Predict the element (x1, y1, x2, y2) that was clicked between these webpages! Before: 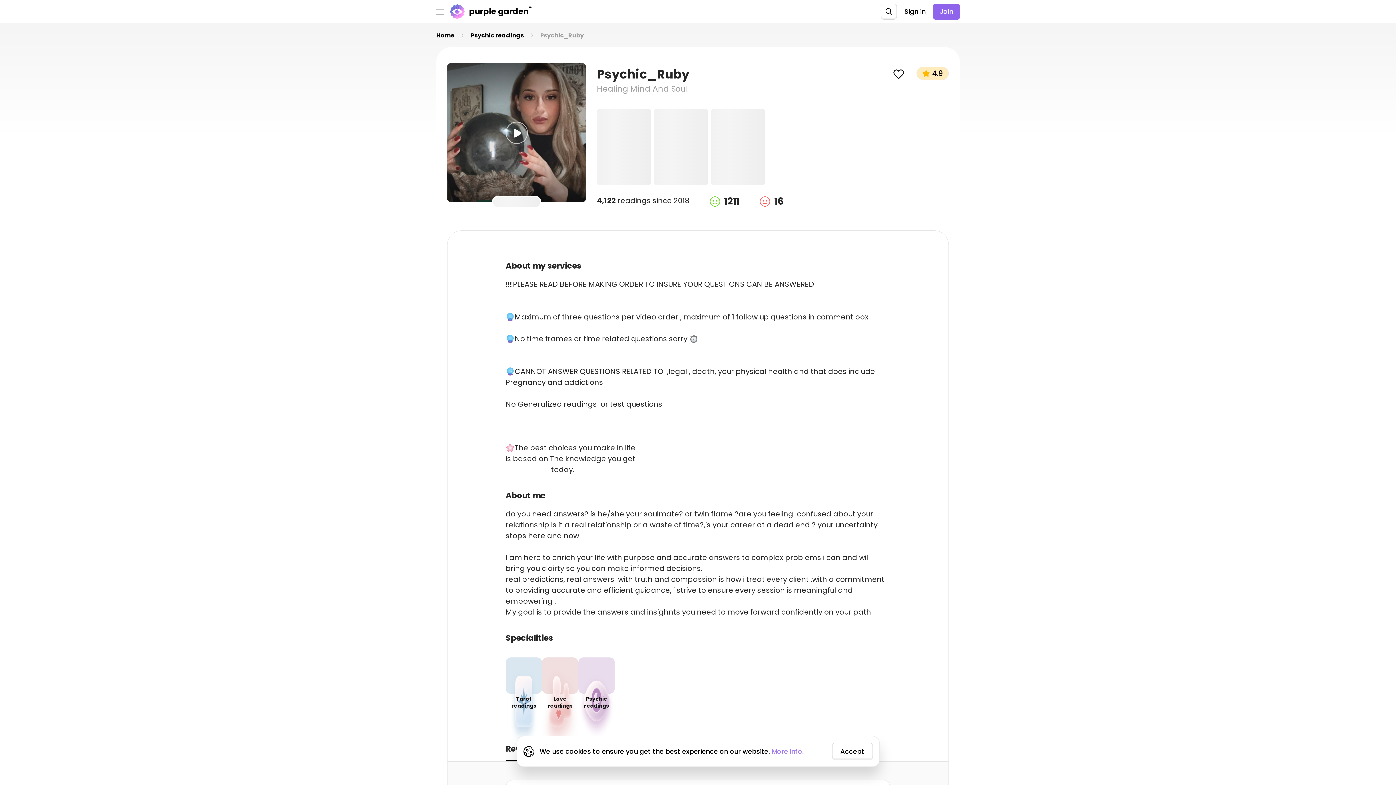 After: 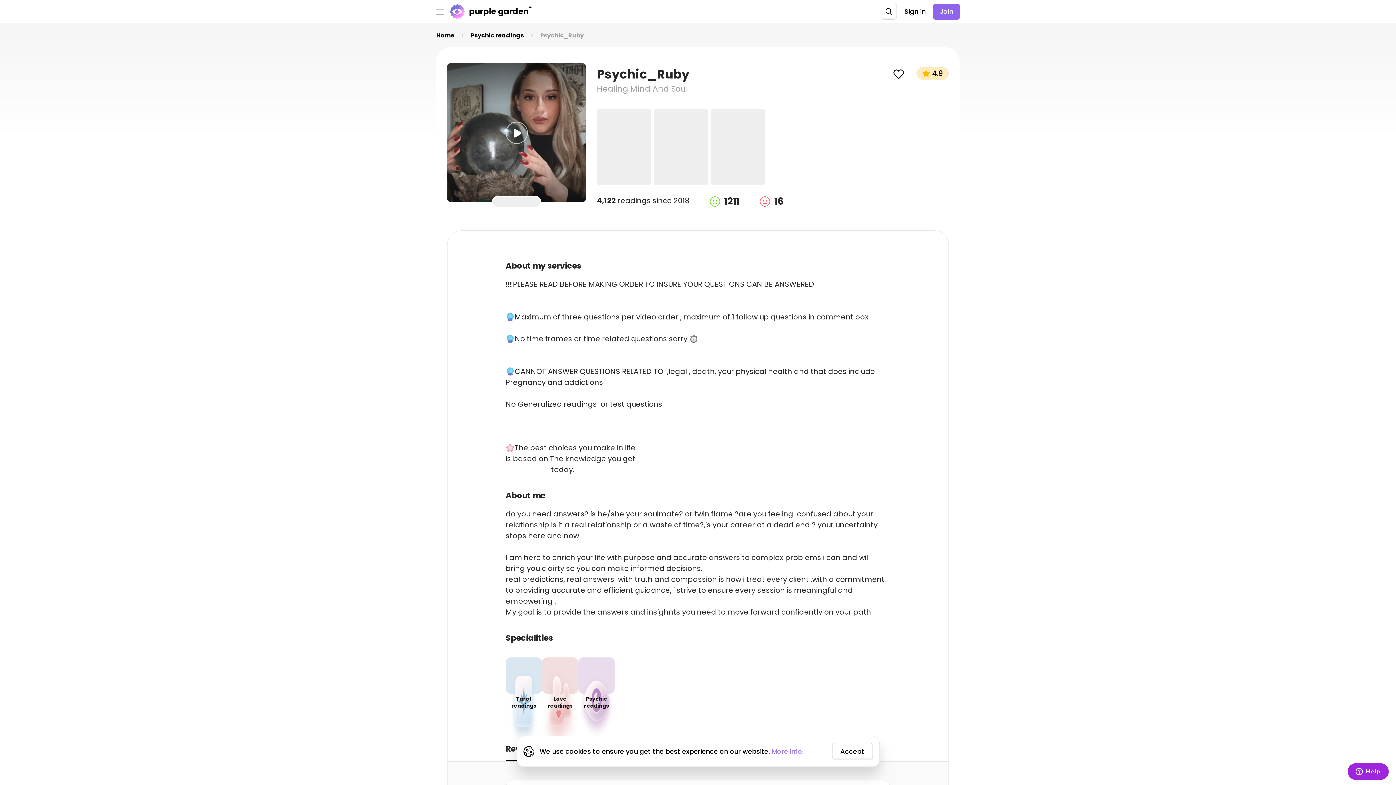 Action: label: Psychic_Ruby bbox: (540, 27, 584, 43)